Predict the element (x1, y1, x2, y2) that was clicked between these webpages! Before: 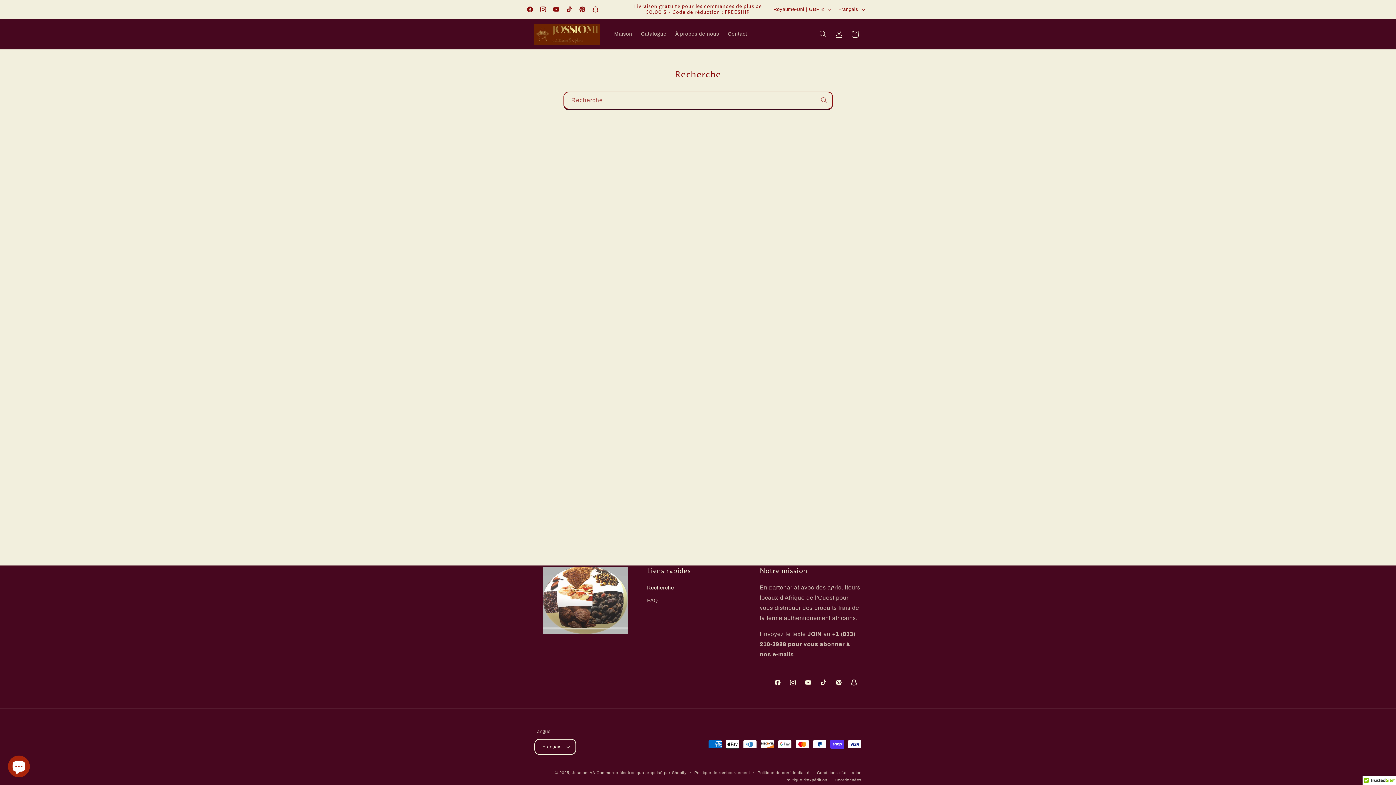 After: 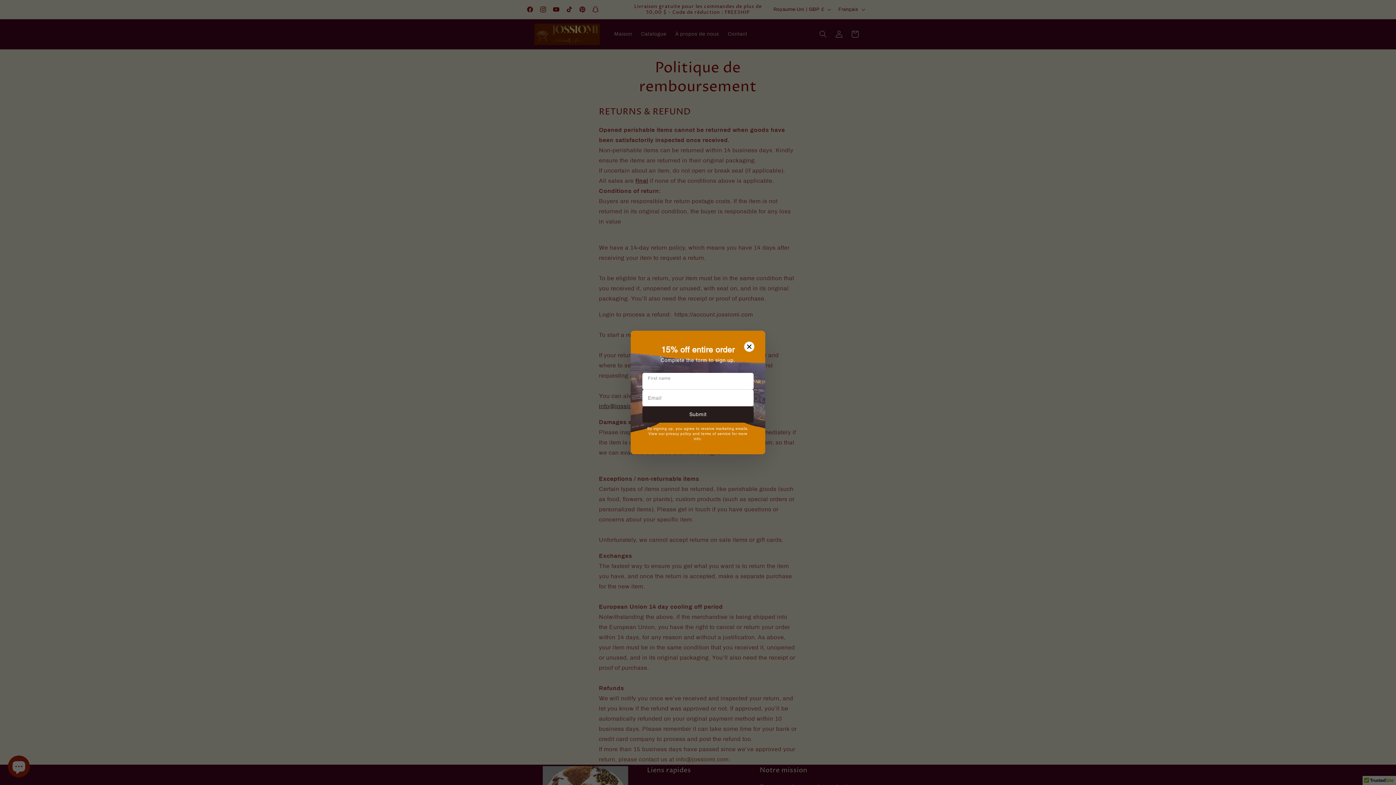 Action: bbox: (694, 769, 750, 776) label: Politique de remboursement